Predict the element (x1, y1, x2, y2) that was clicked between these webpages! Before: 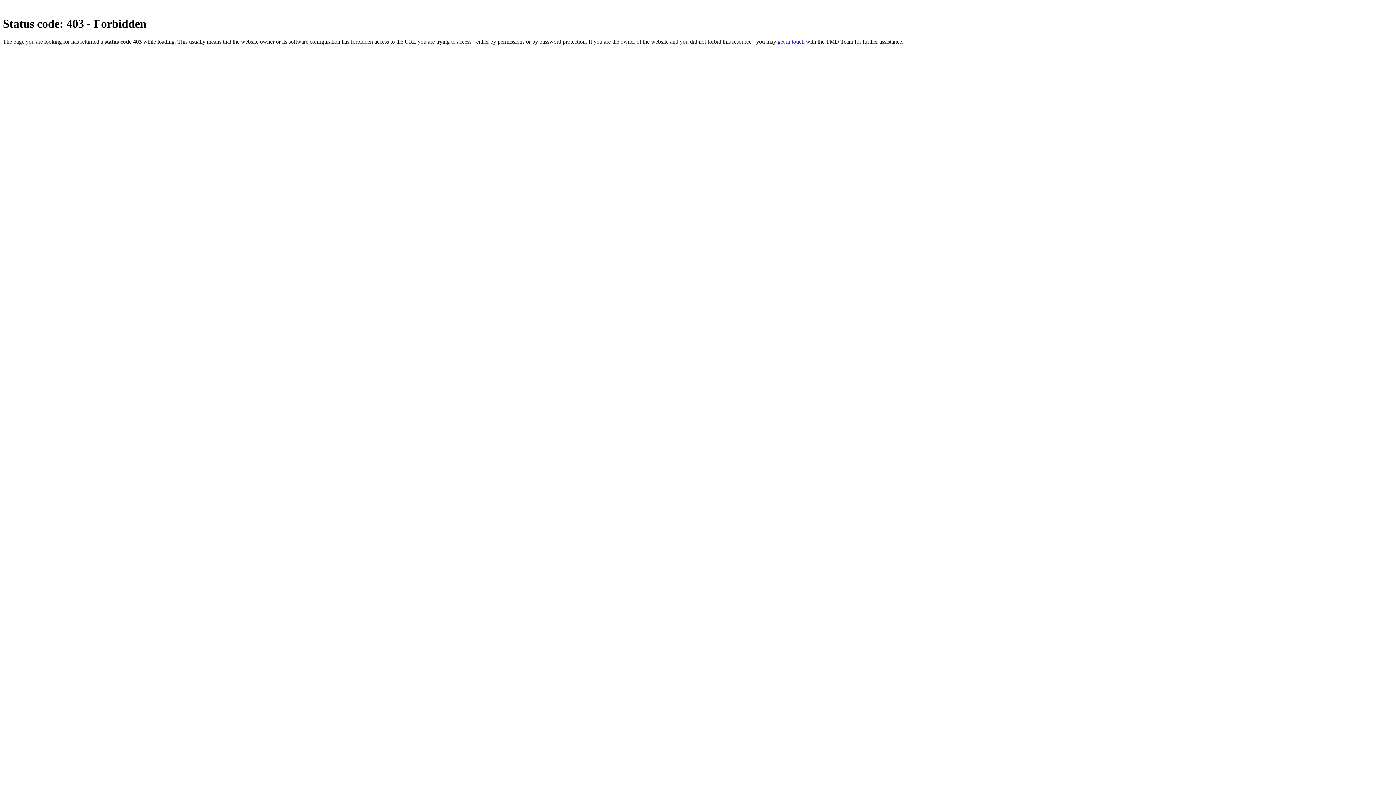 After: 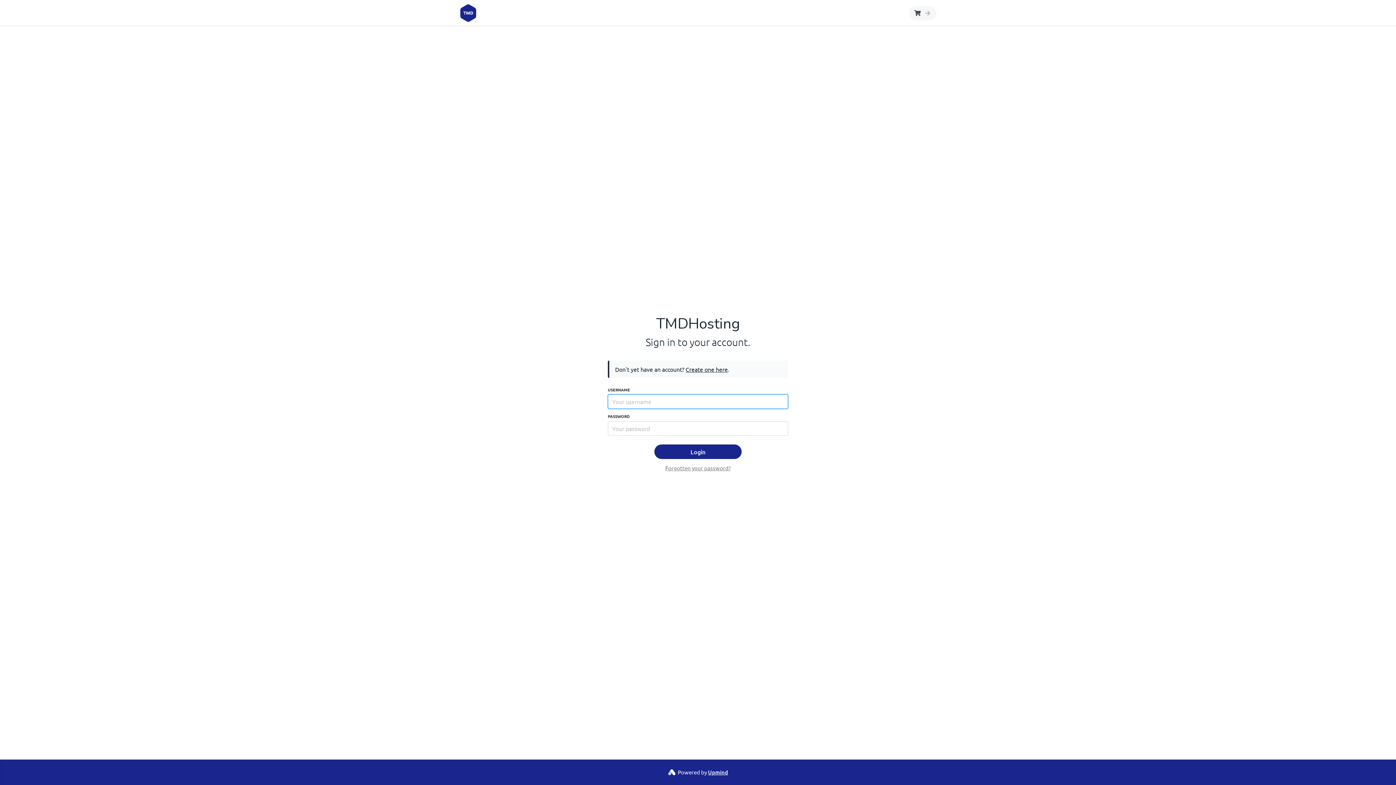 Action: label: get in touch bbox: (777, 38, 804, 44)